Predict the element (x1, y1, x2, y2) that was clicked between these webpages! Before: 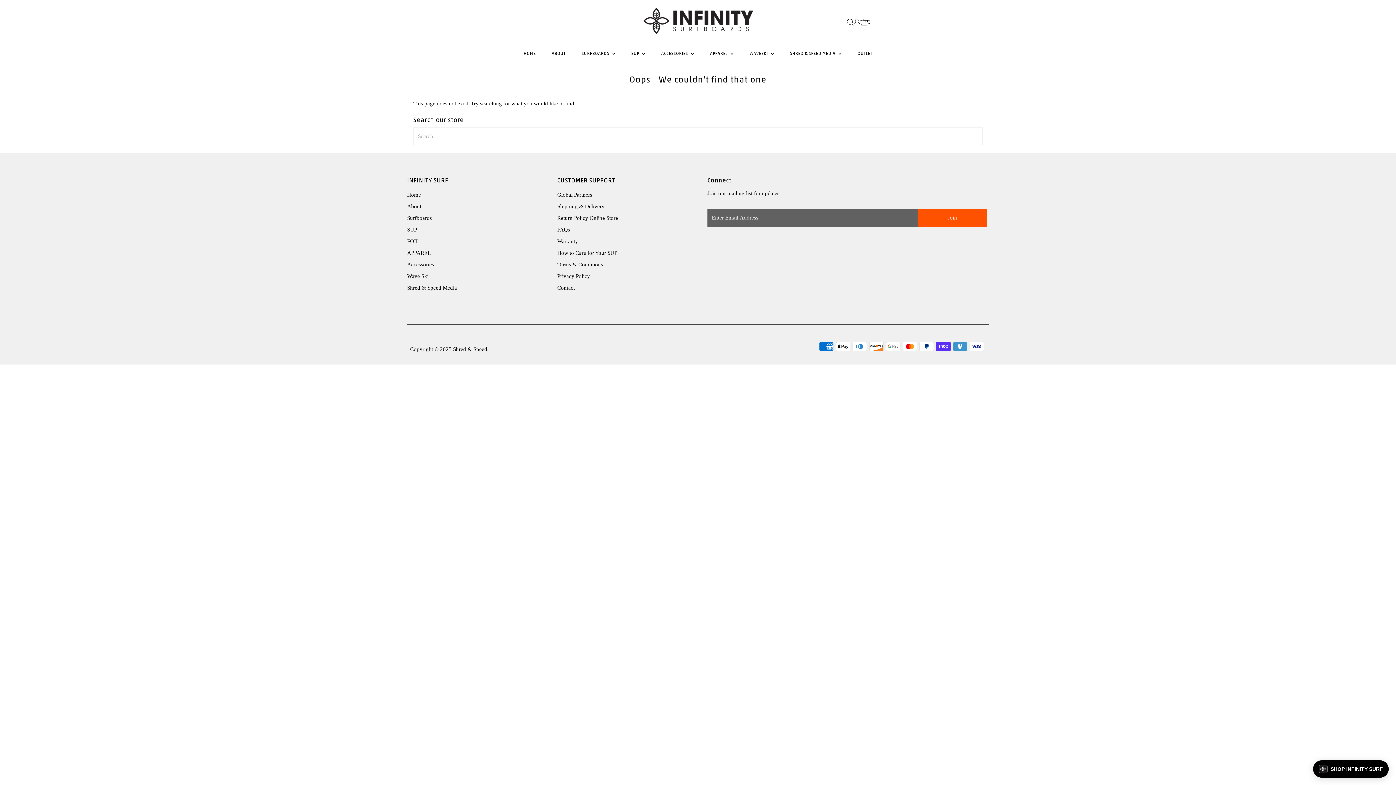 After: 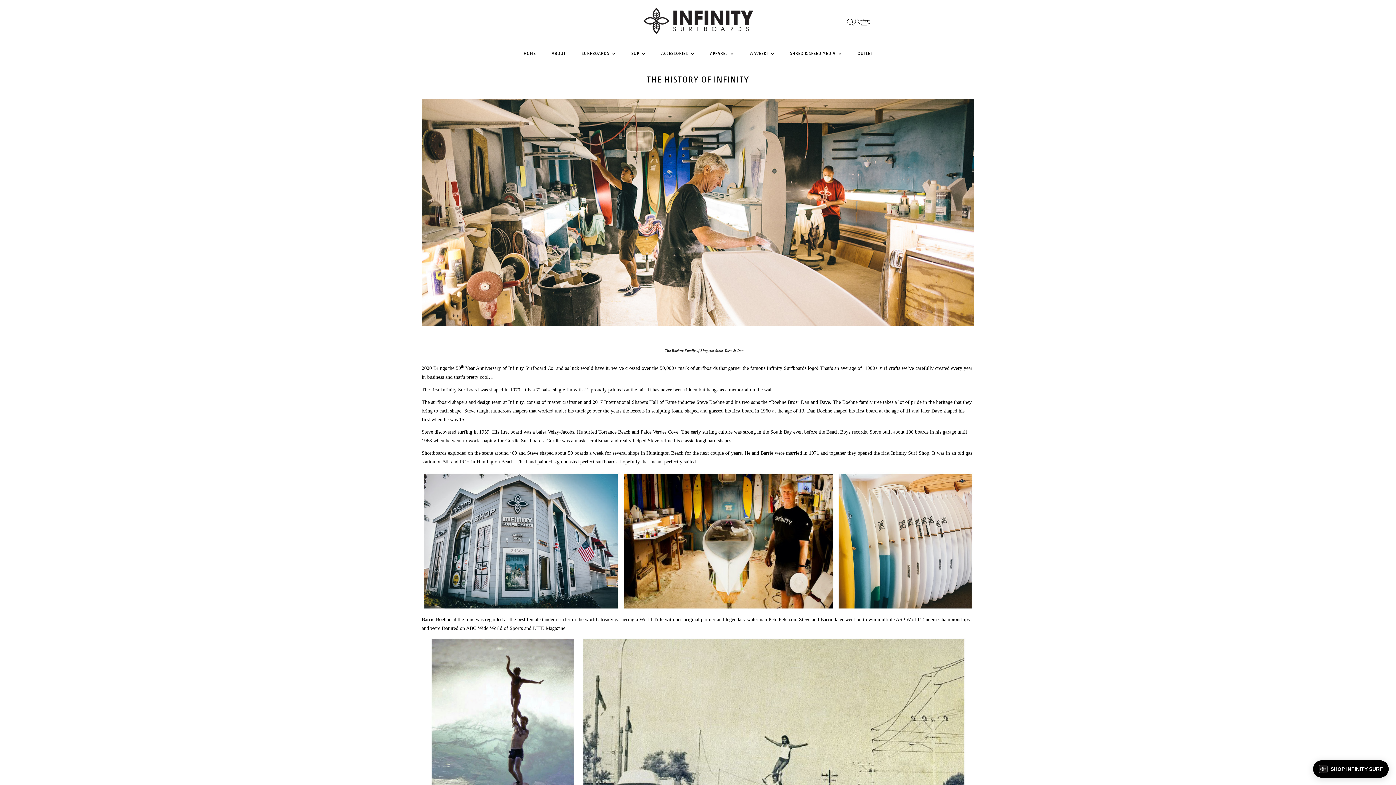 Action: bbox: (544, 44, 573, 62) label: ABOUT